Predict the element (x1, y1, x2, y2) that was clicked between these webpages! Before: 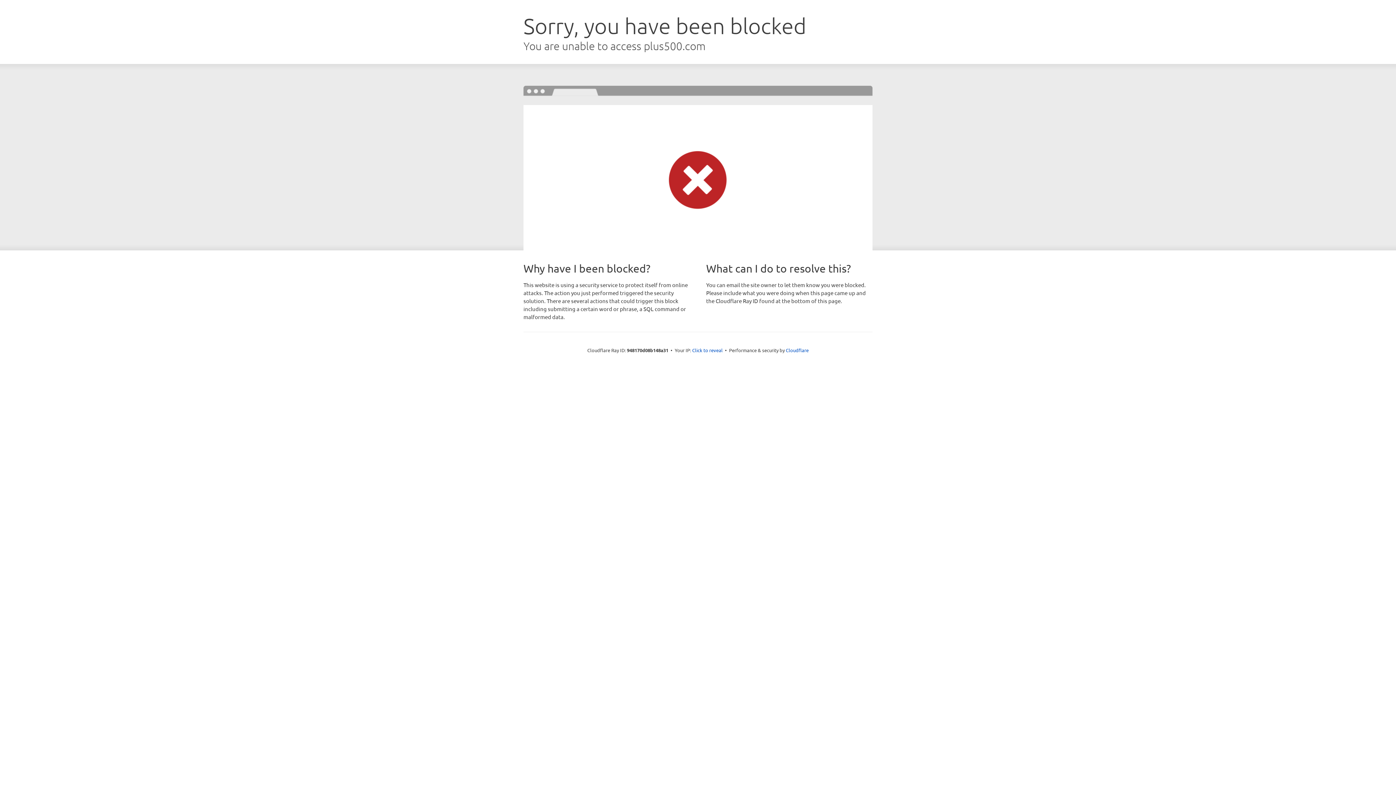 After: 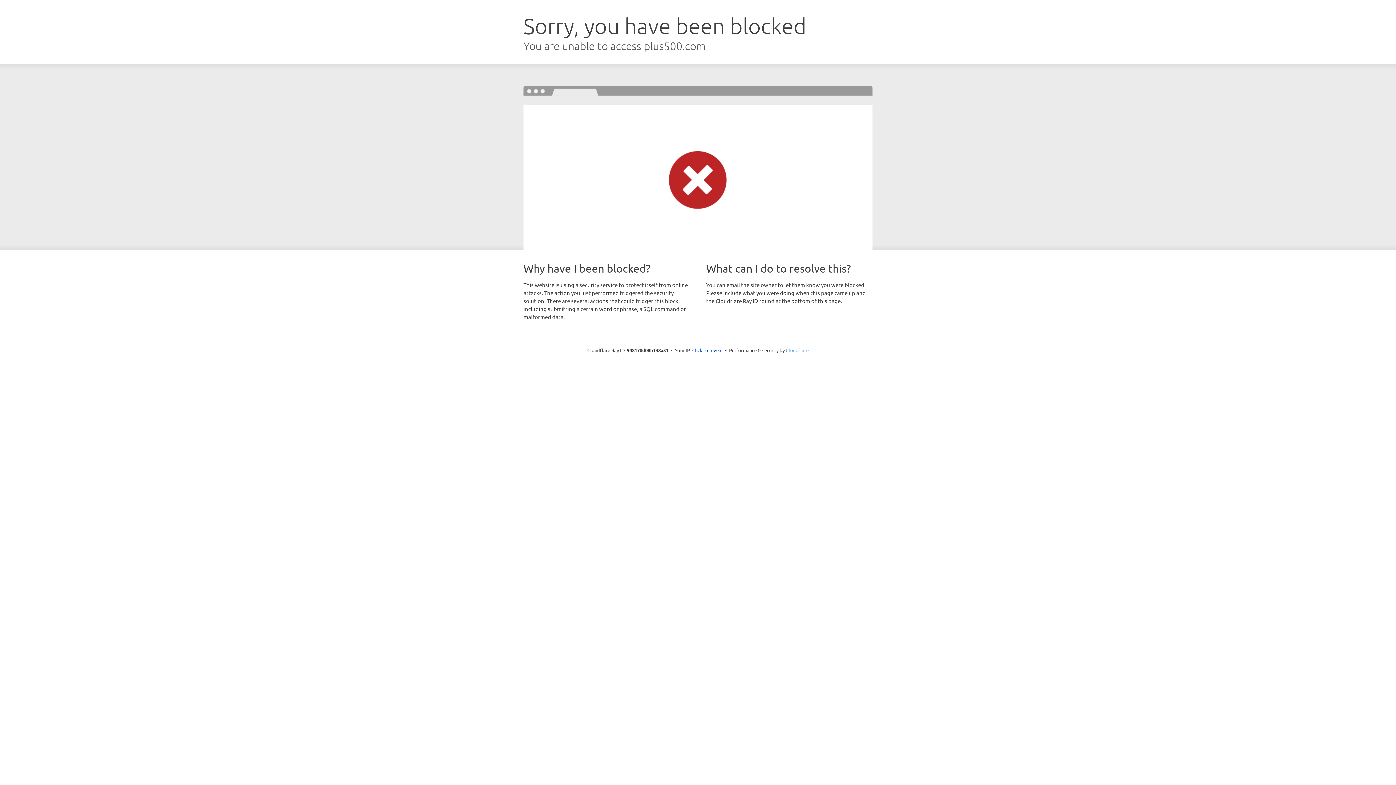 Action: bbox: (786, 347, 808, 353) label: Cloudflare